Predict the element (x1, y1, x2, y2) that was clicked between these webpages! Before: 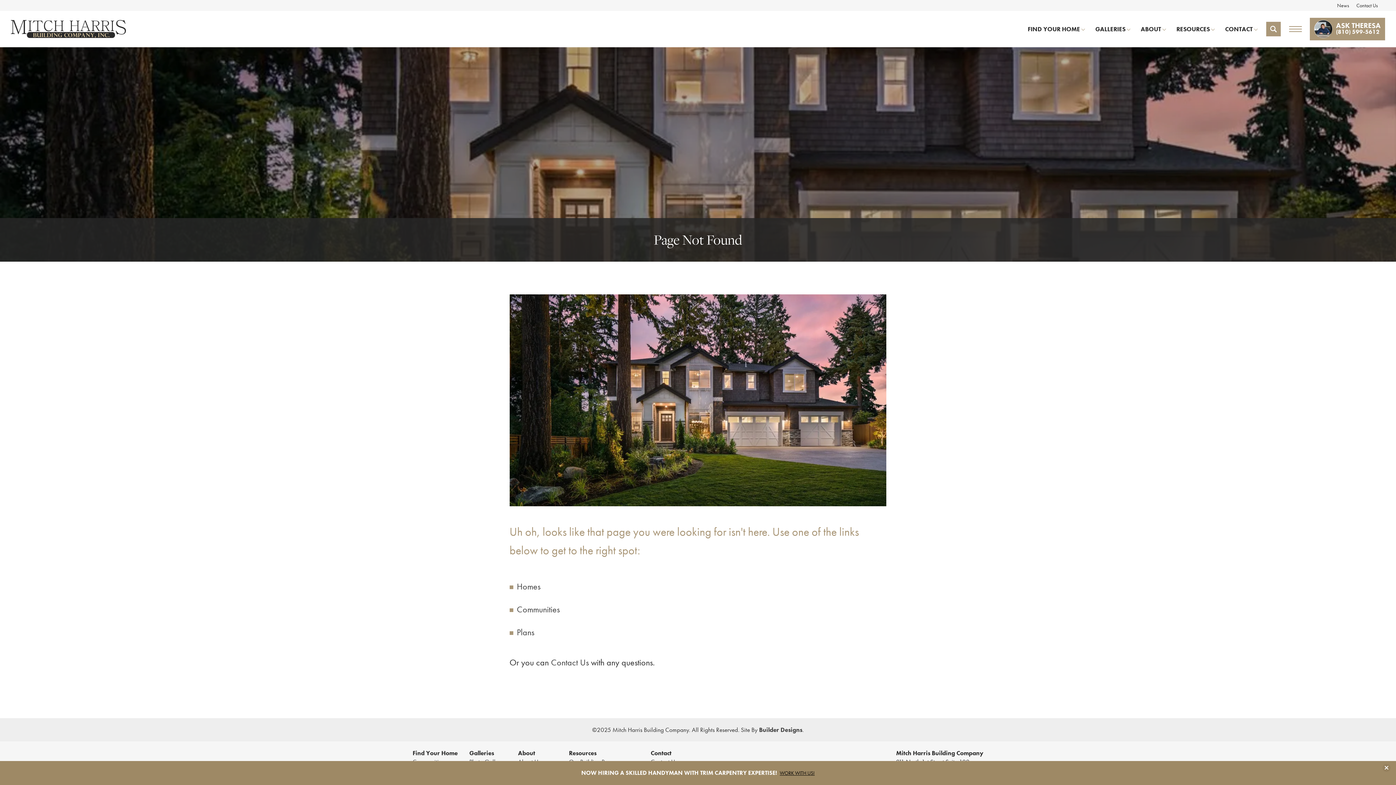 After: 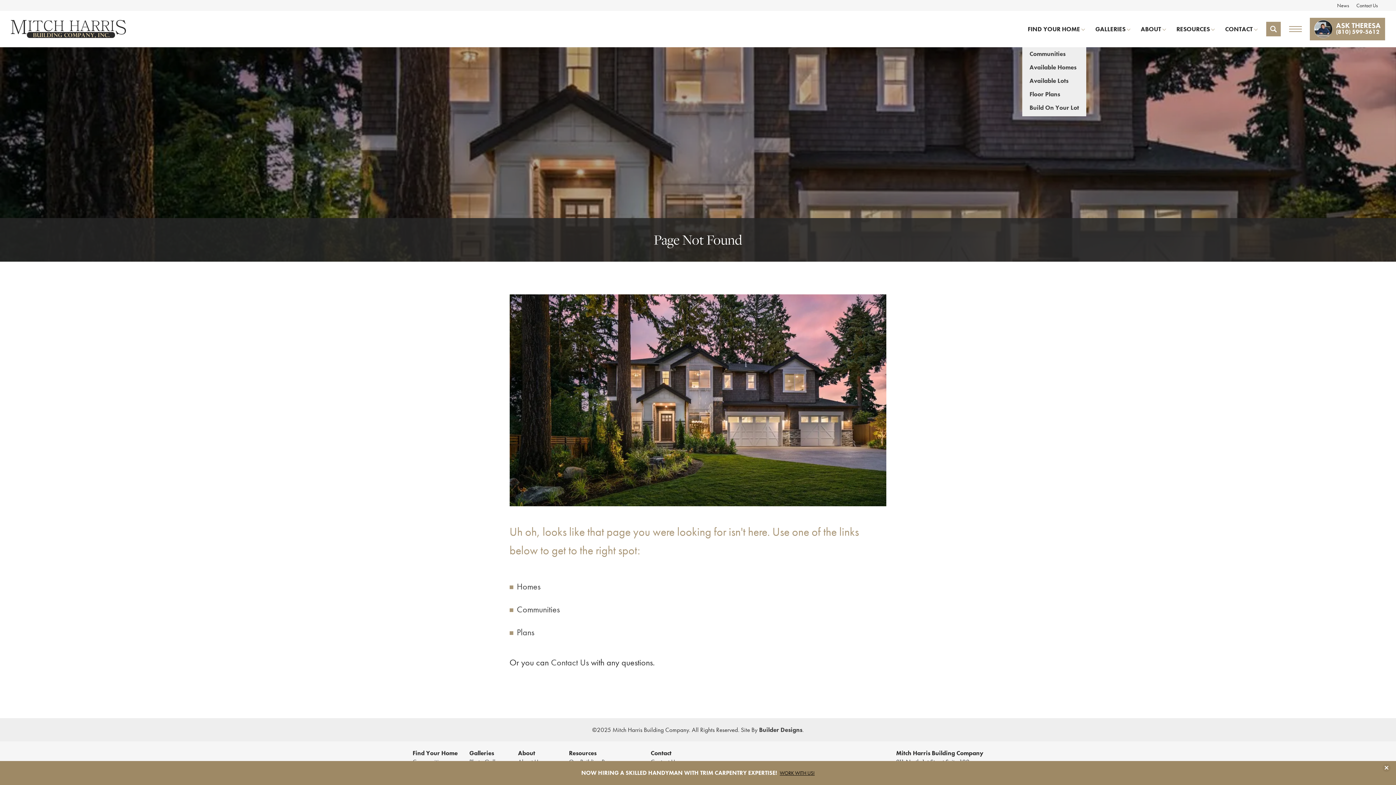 Action: bbox: (1022, 10, 1090, 47) label: FIND YOUR HOME